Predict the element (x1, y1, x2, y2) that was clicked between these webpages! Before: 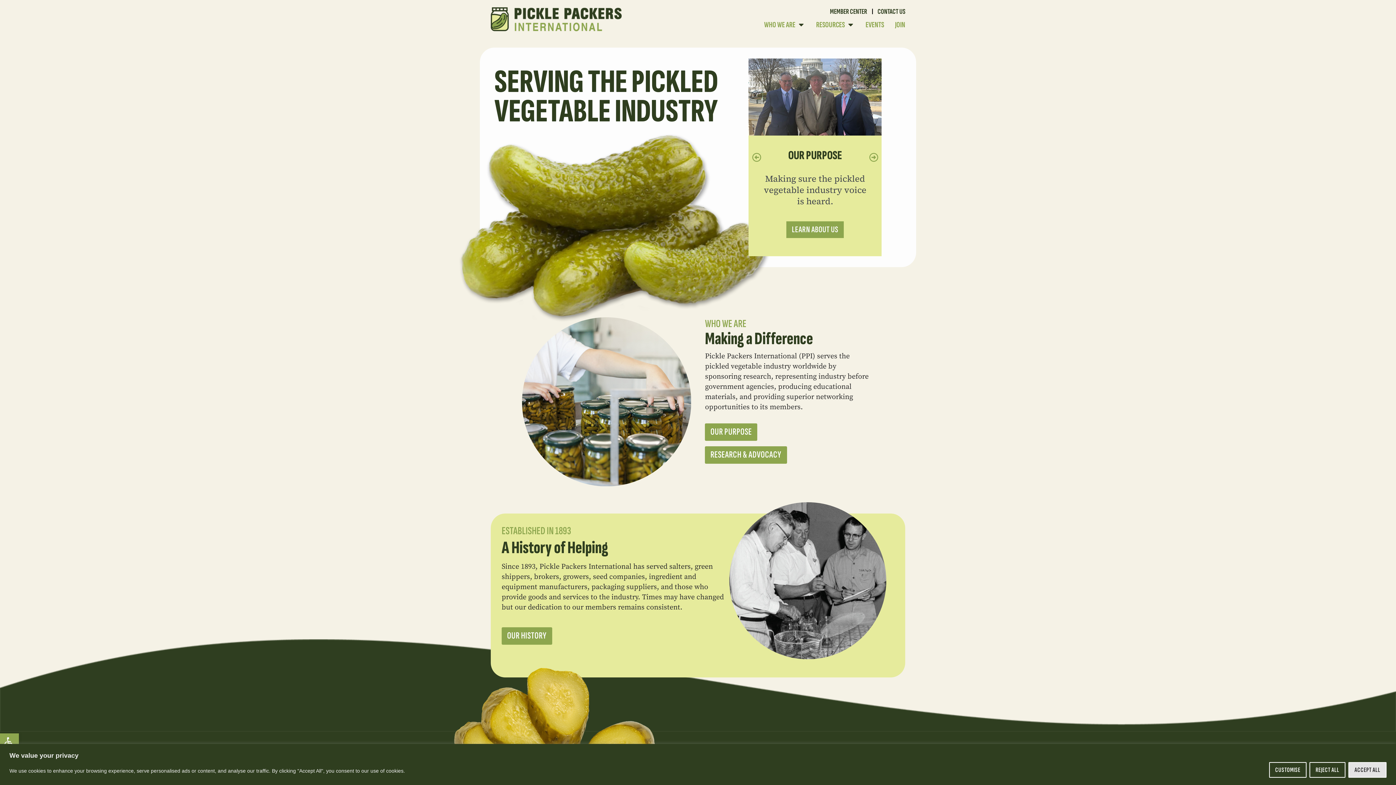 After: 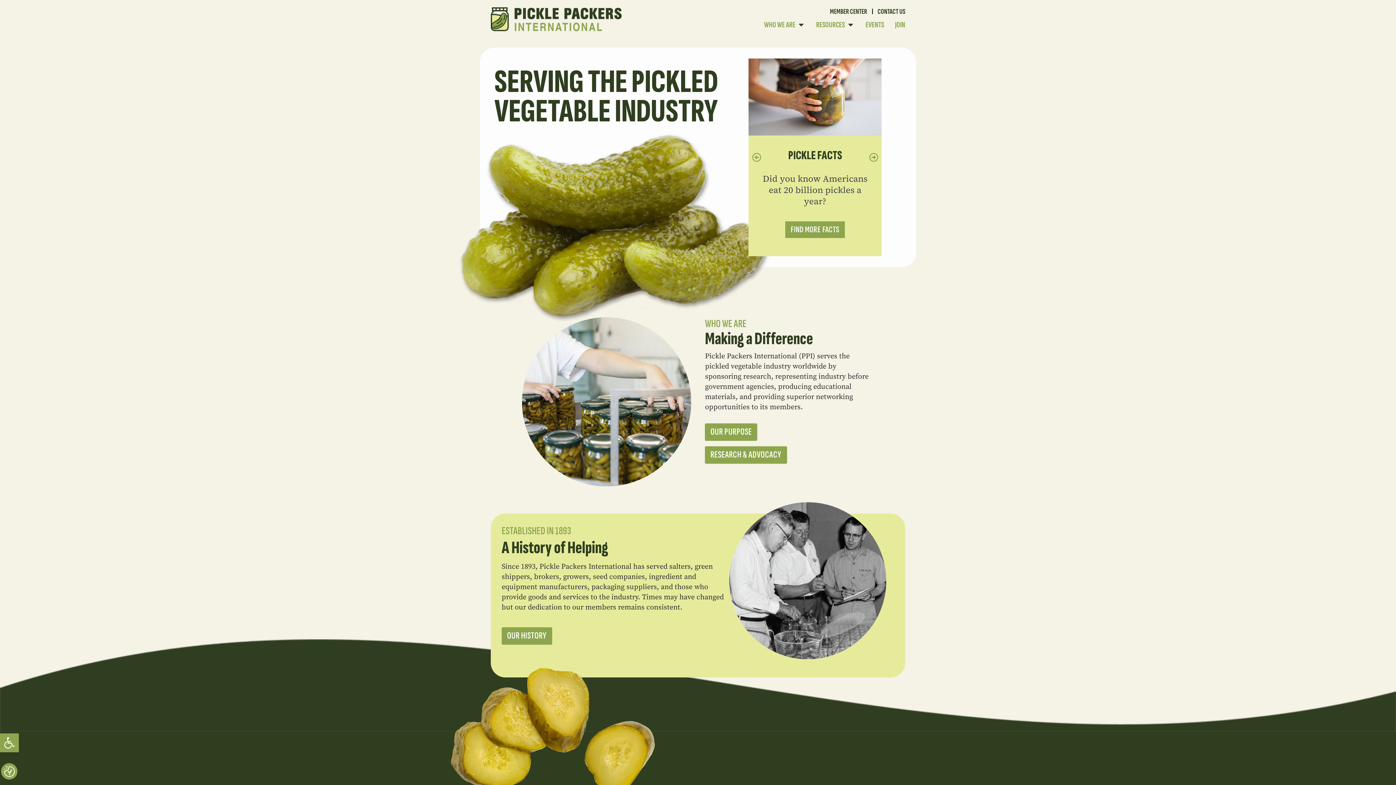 Action: label: Reject All bbox: (1309, 762, 1345, 778)